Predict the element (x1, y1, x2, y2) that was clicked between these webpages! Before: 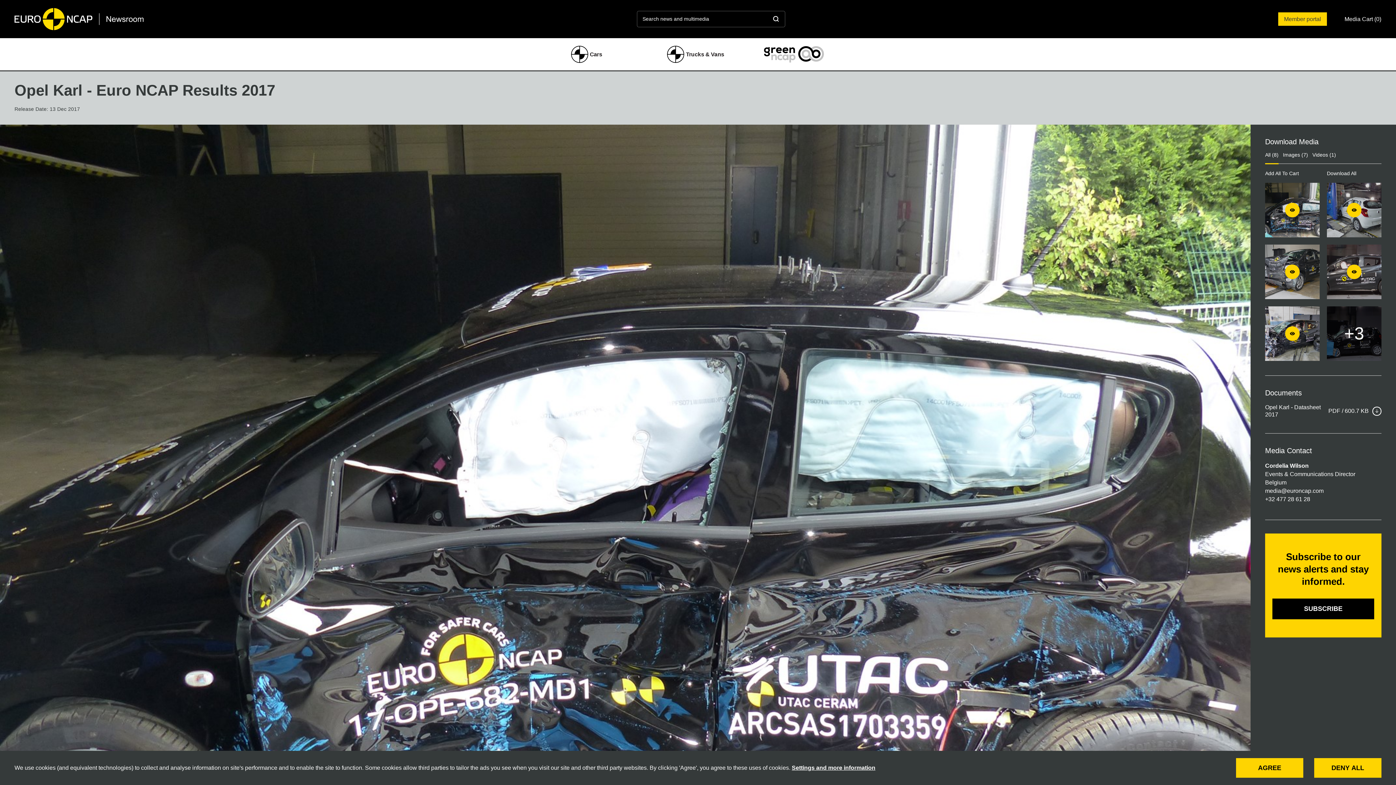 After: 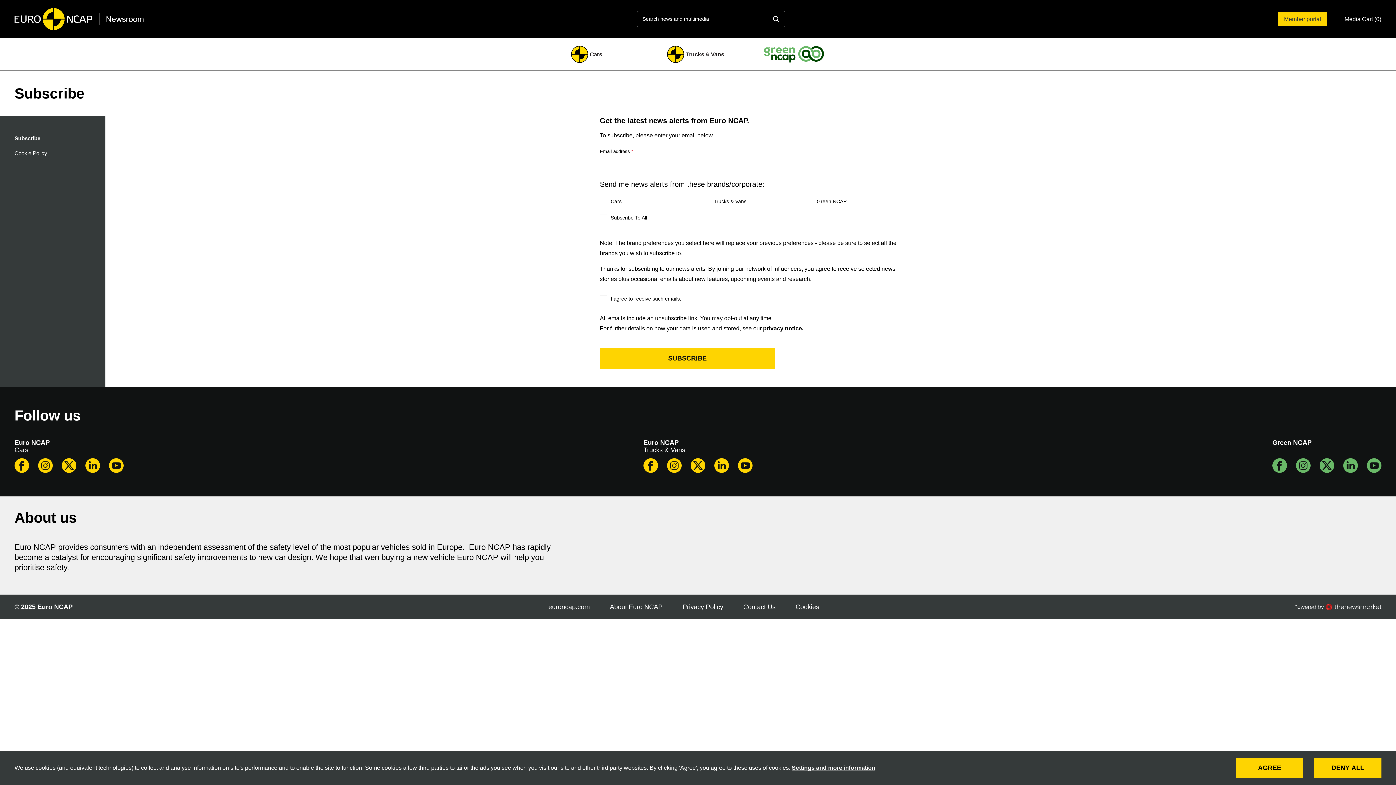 Action: label: SUBSCRIBE bbox: (1272, 598, 1374, 619)